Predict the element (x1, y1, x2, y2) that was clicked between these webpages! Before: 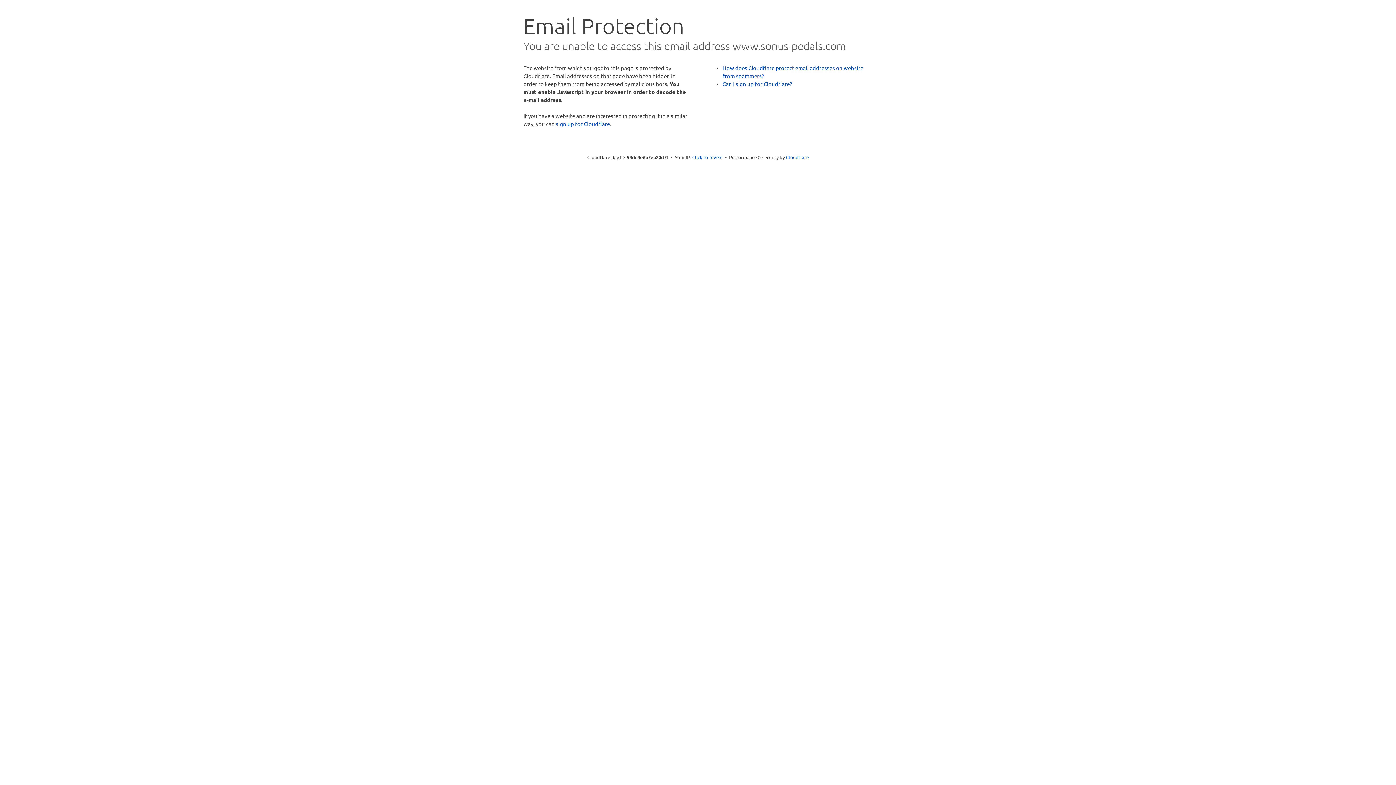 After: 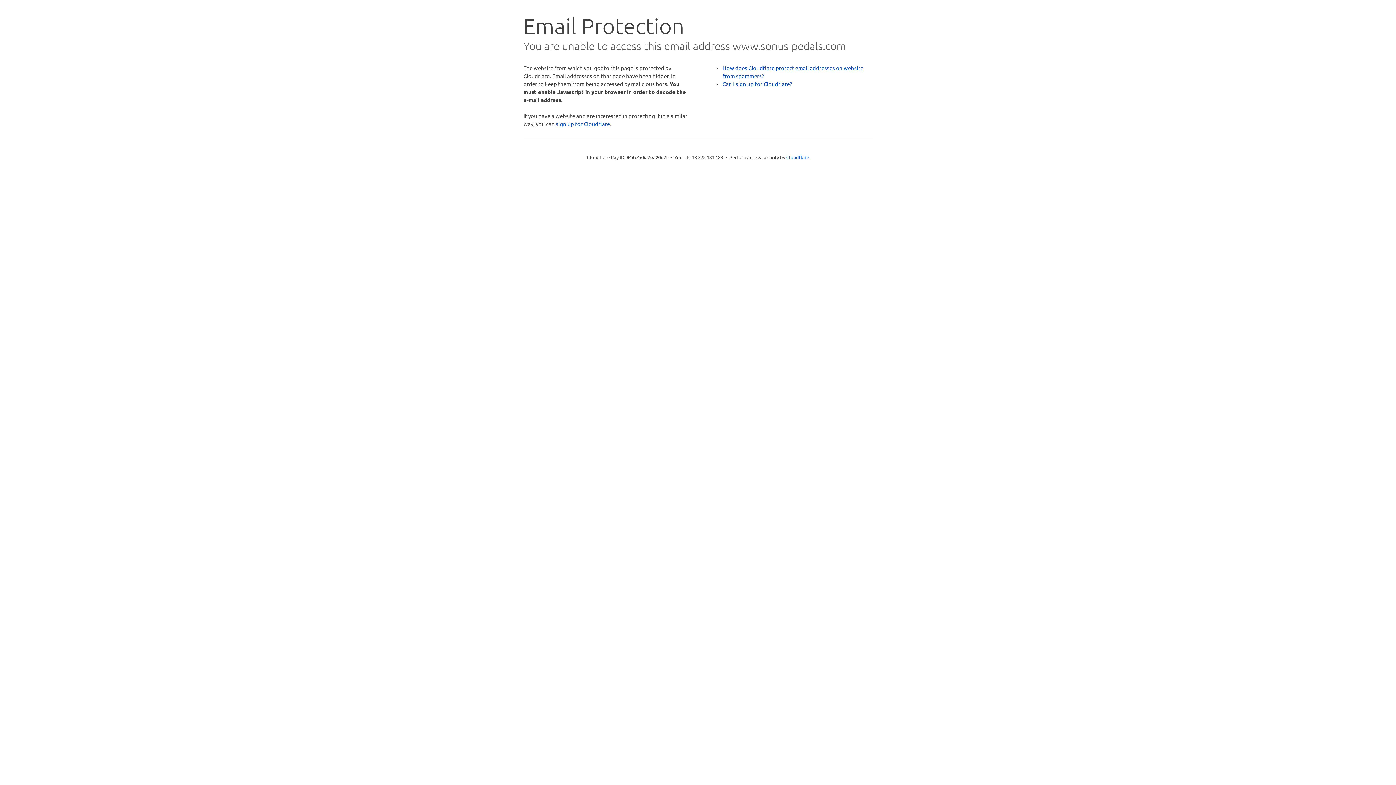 Action: label: Click to reveal bbox: (692, 153, 722, 160)